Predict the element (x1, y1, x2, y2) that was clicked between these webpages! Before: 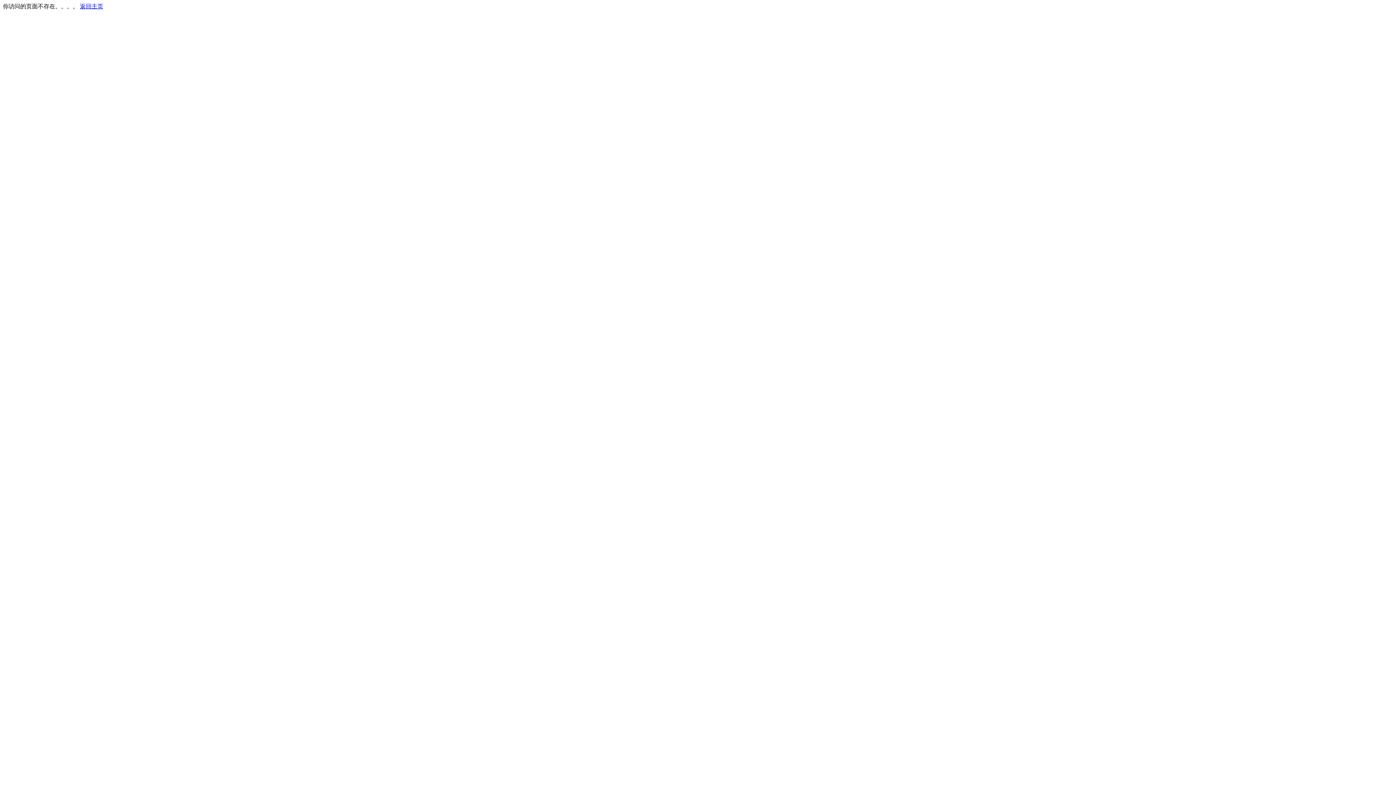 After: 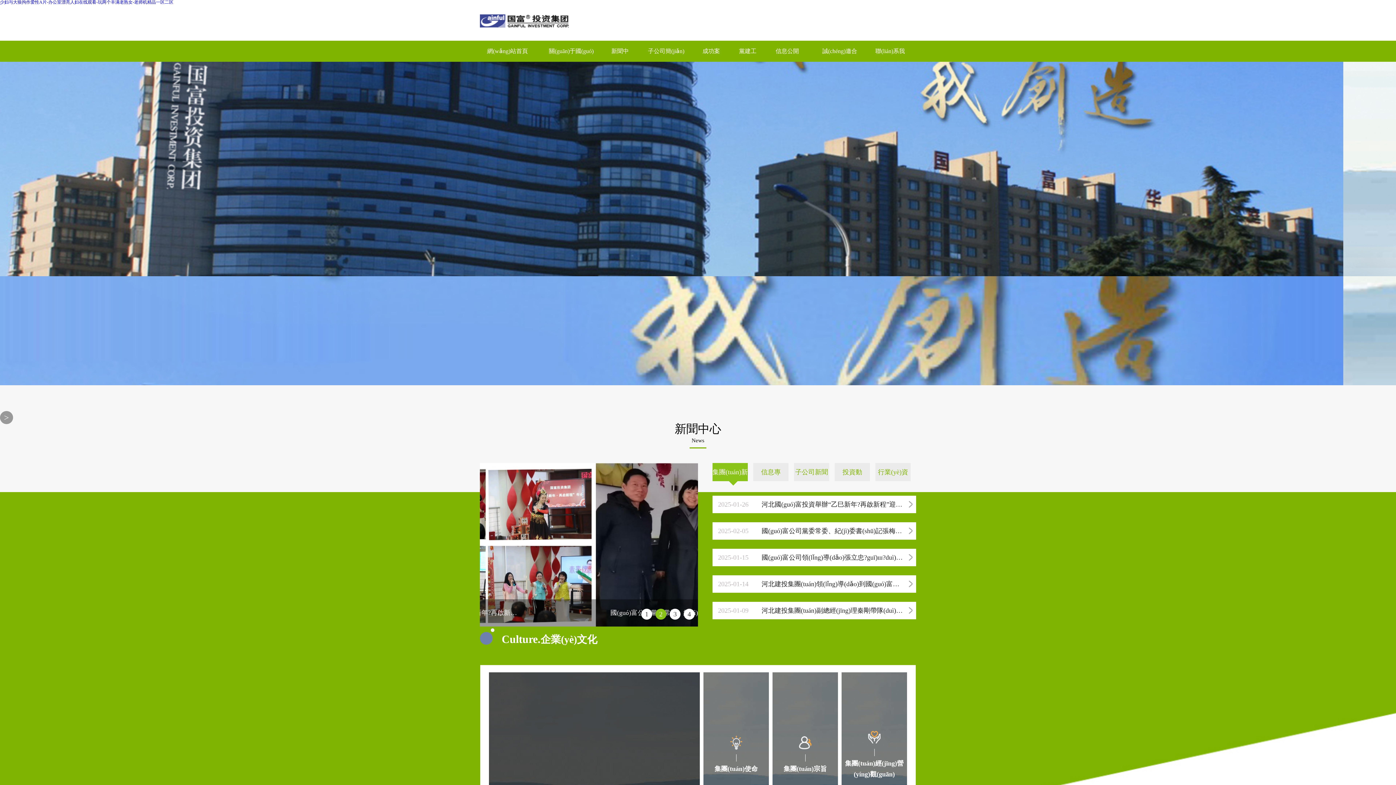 Action: bbox: (80, 3, 103, 9) label: 返回主页